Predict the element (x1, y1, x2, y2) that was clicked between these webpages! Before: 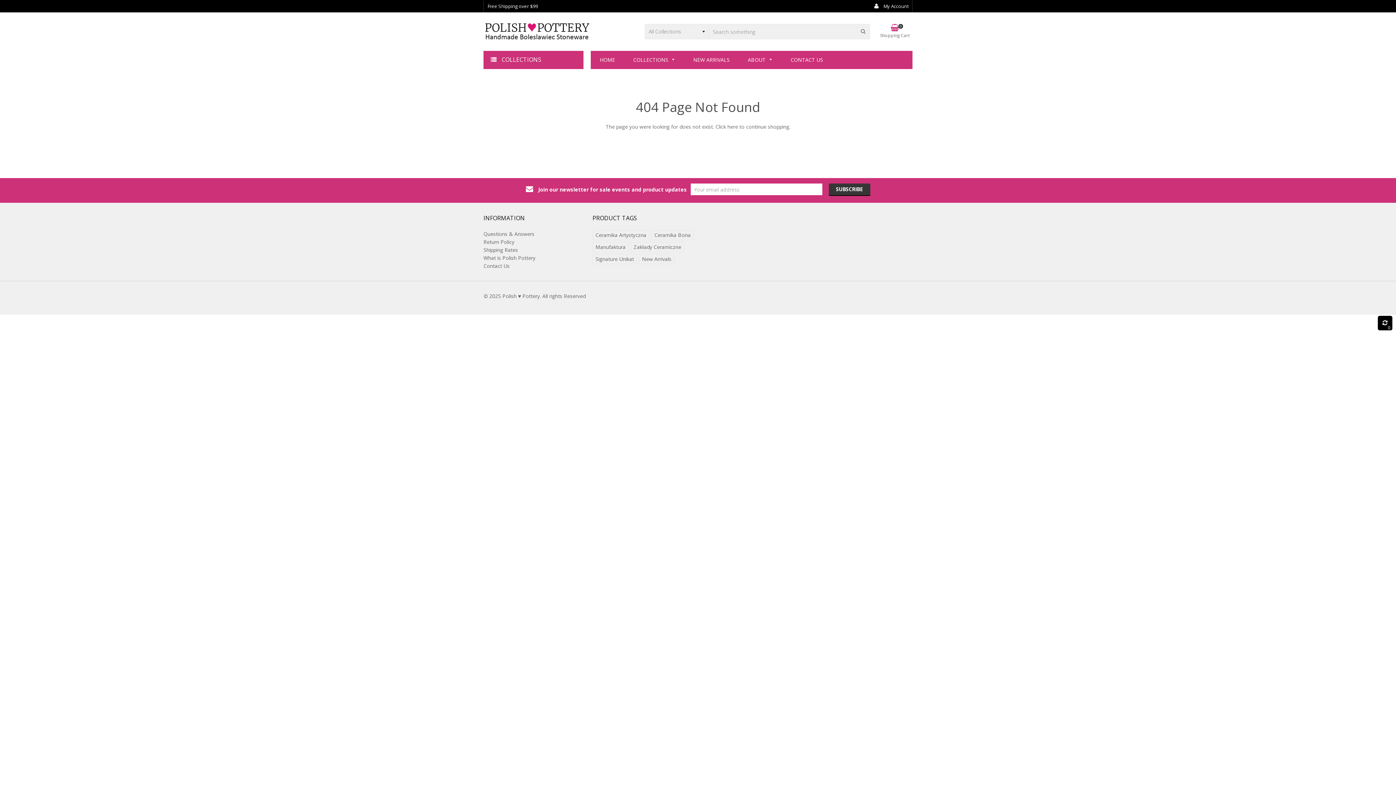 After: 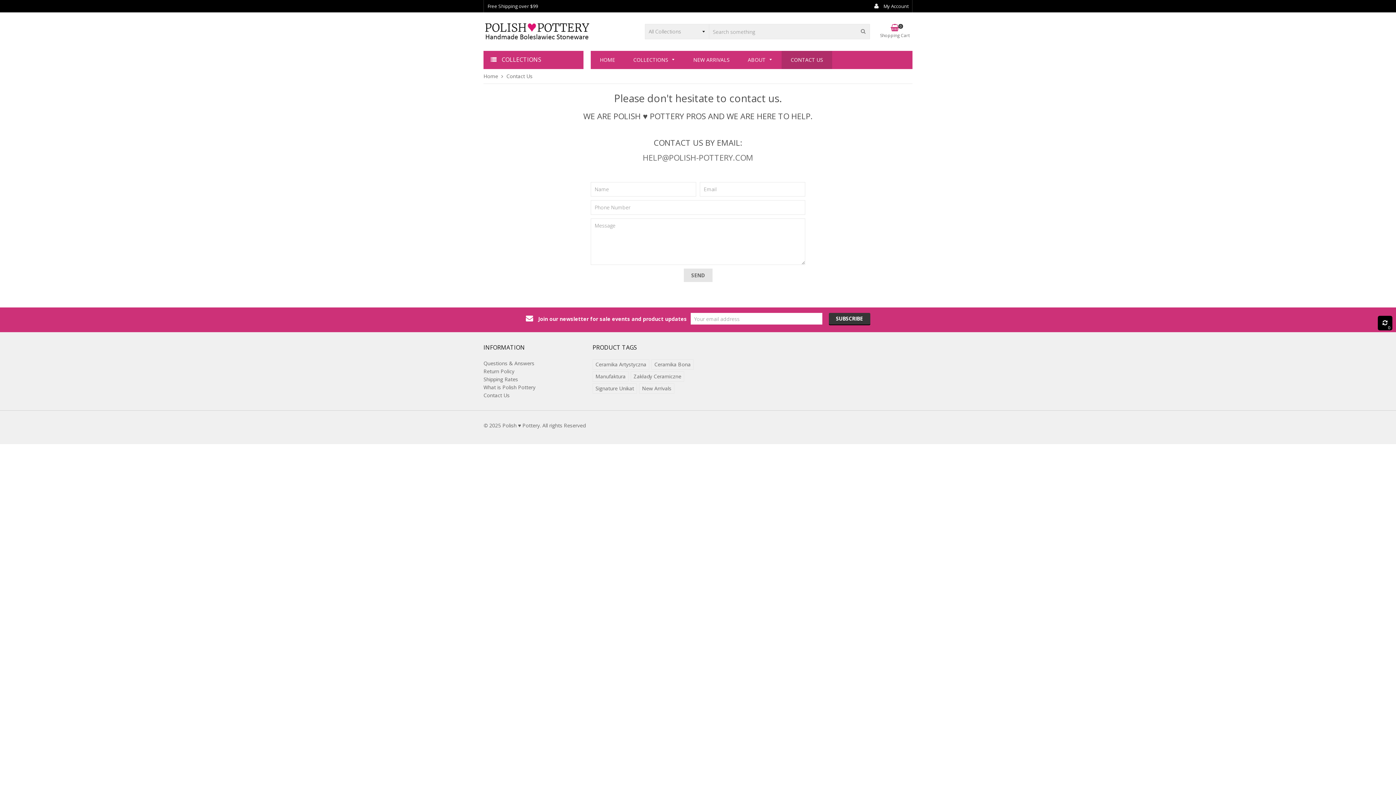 Action: bbox: (483, 262, 509, 269) label: Contact Us